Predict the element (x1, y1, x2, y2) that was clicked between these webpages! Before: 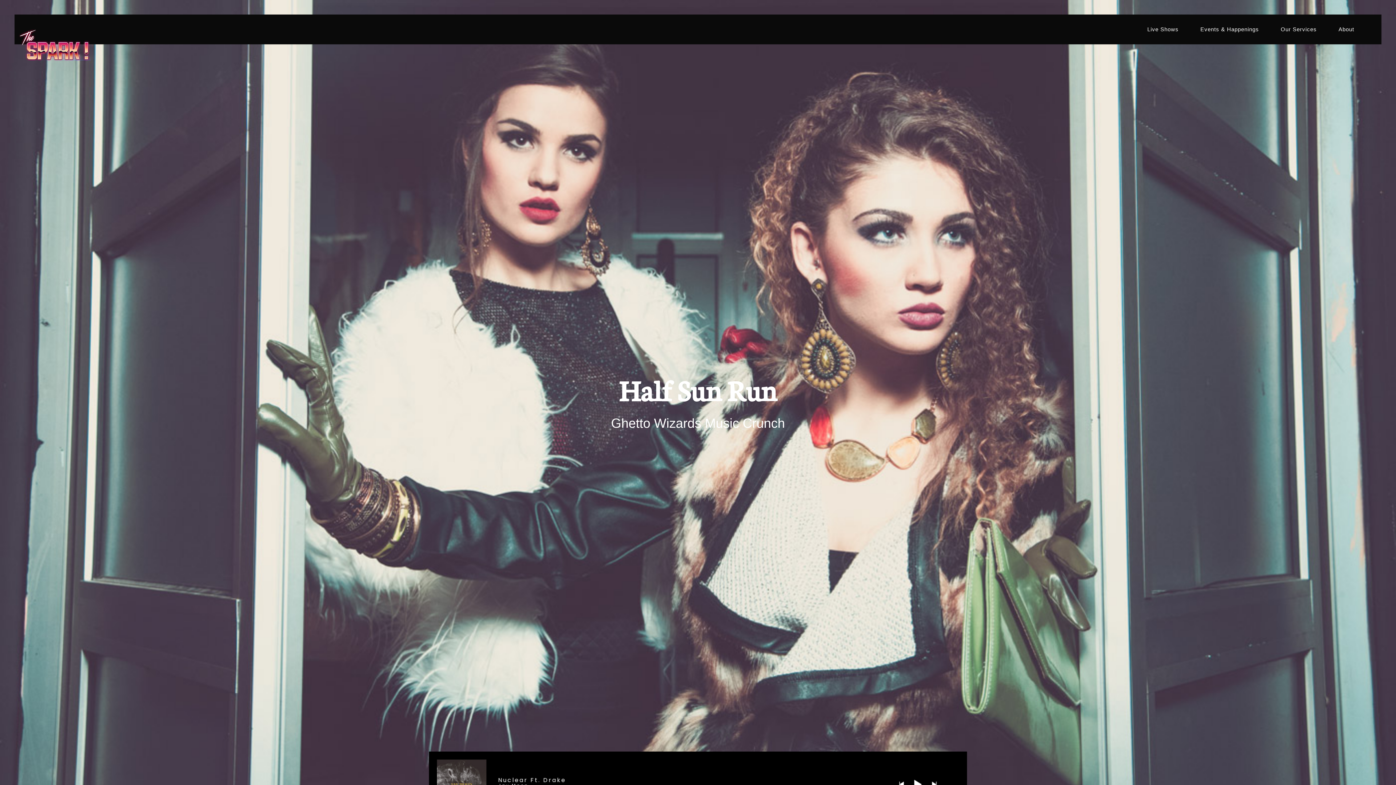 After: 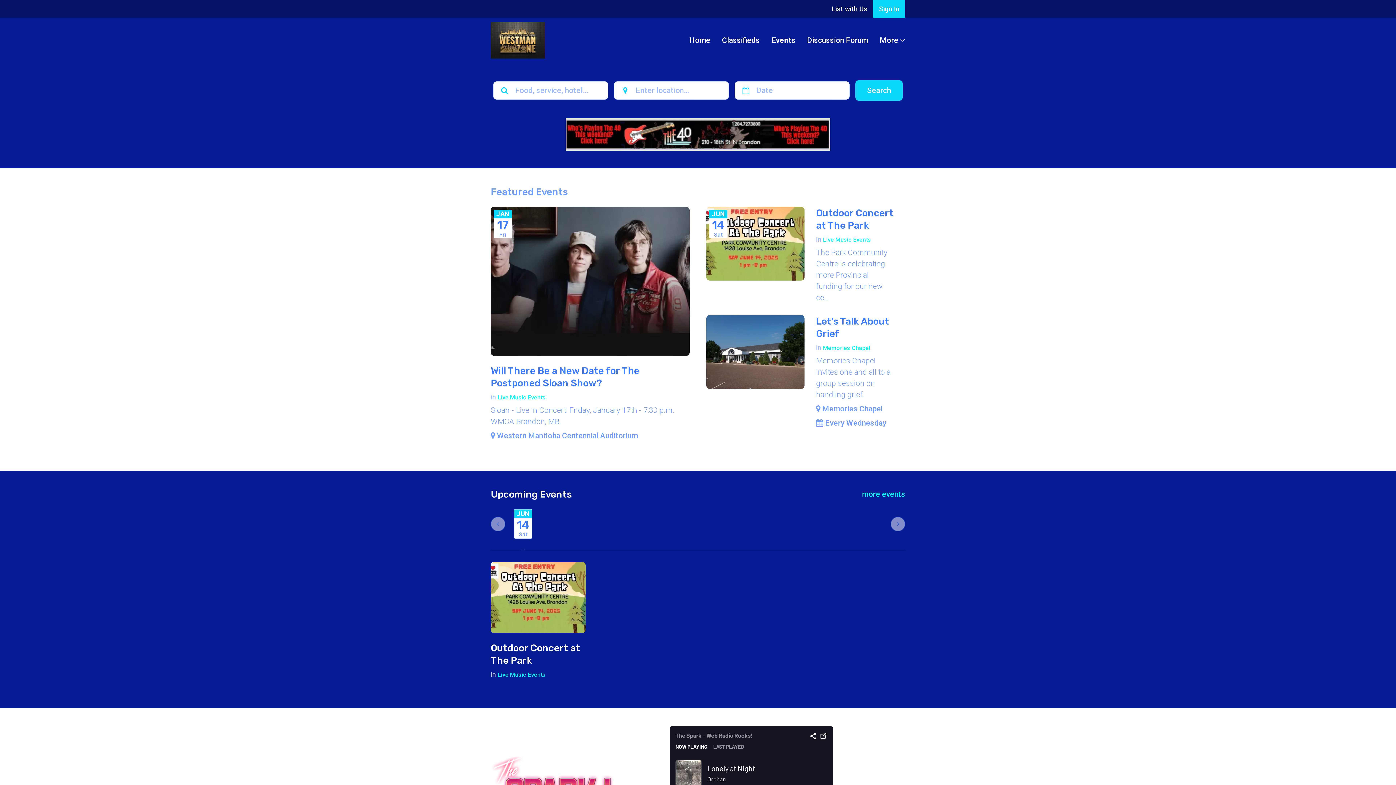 Action: label: Events & Happenings bbox: (1191, 20, 1268, 38)